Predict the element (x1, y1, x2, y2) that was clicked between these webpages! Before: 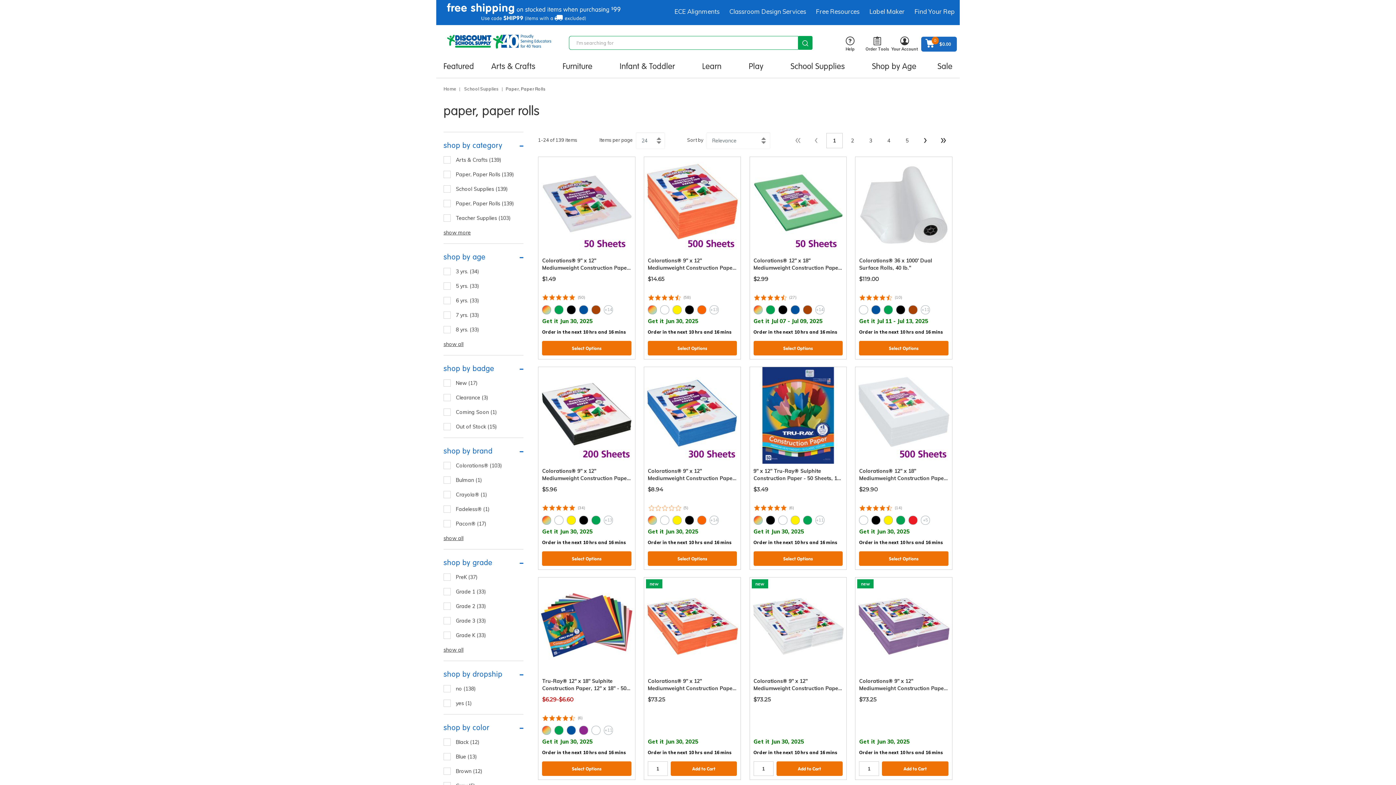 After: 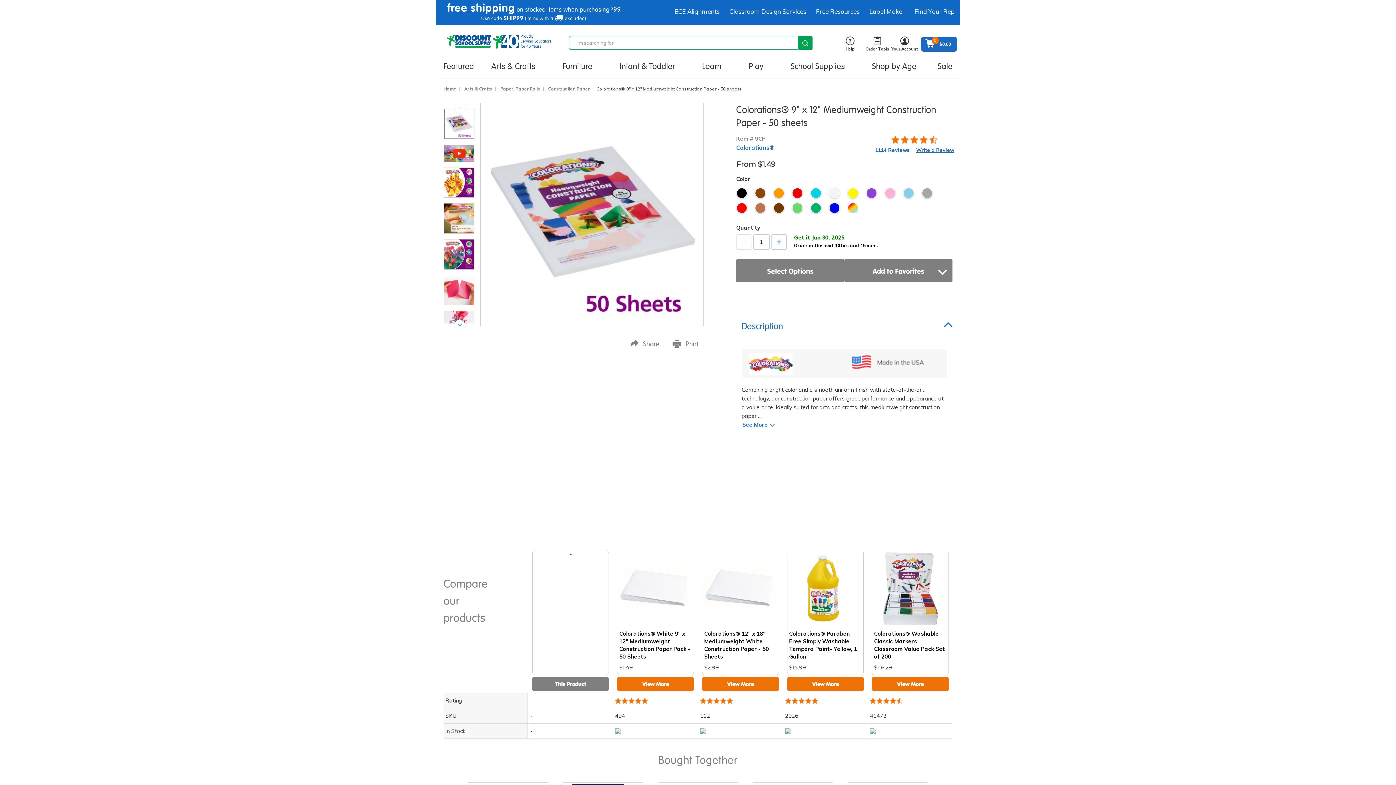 Action: bbox: (542, 257, 631, 271) label: Colorations® 9" x 12" Mediumweight Construction Pape…